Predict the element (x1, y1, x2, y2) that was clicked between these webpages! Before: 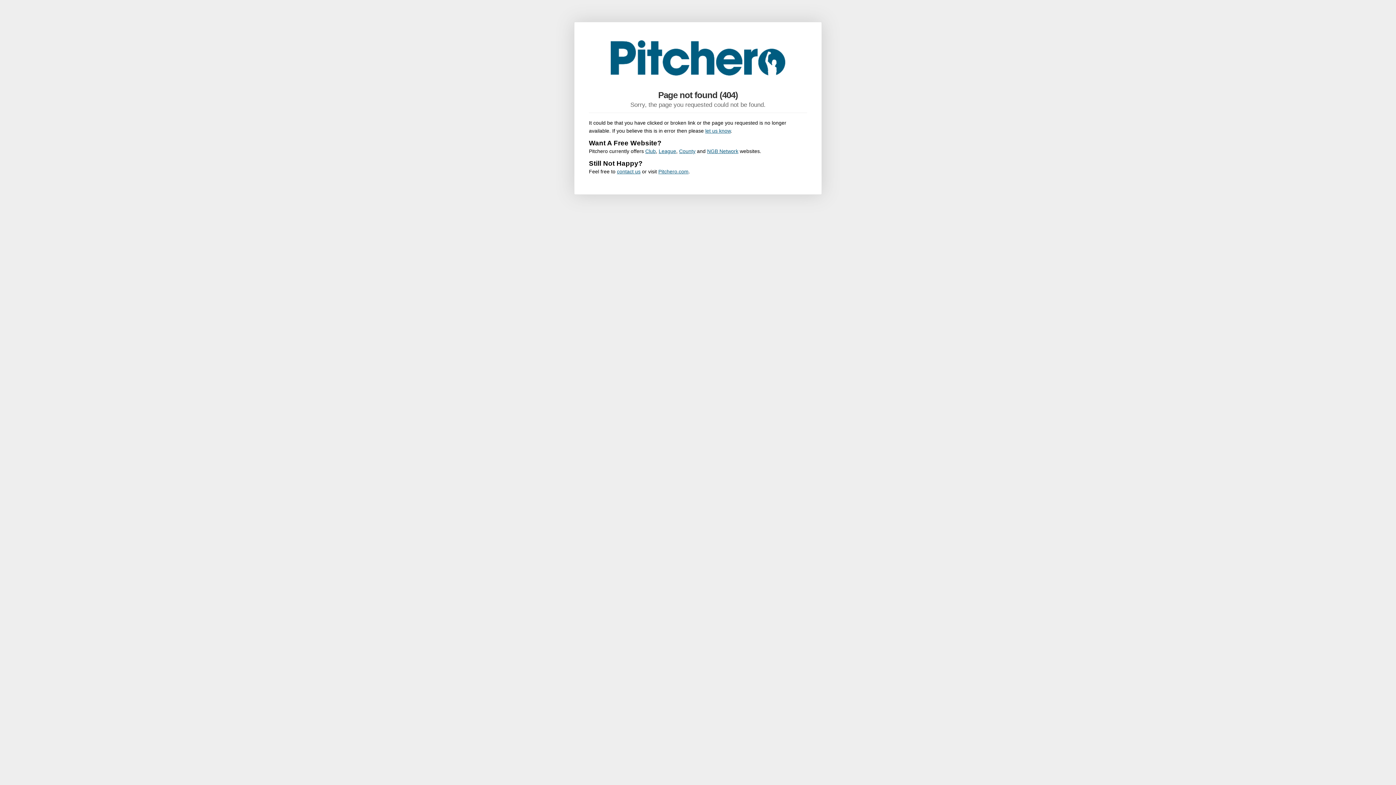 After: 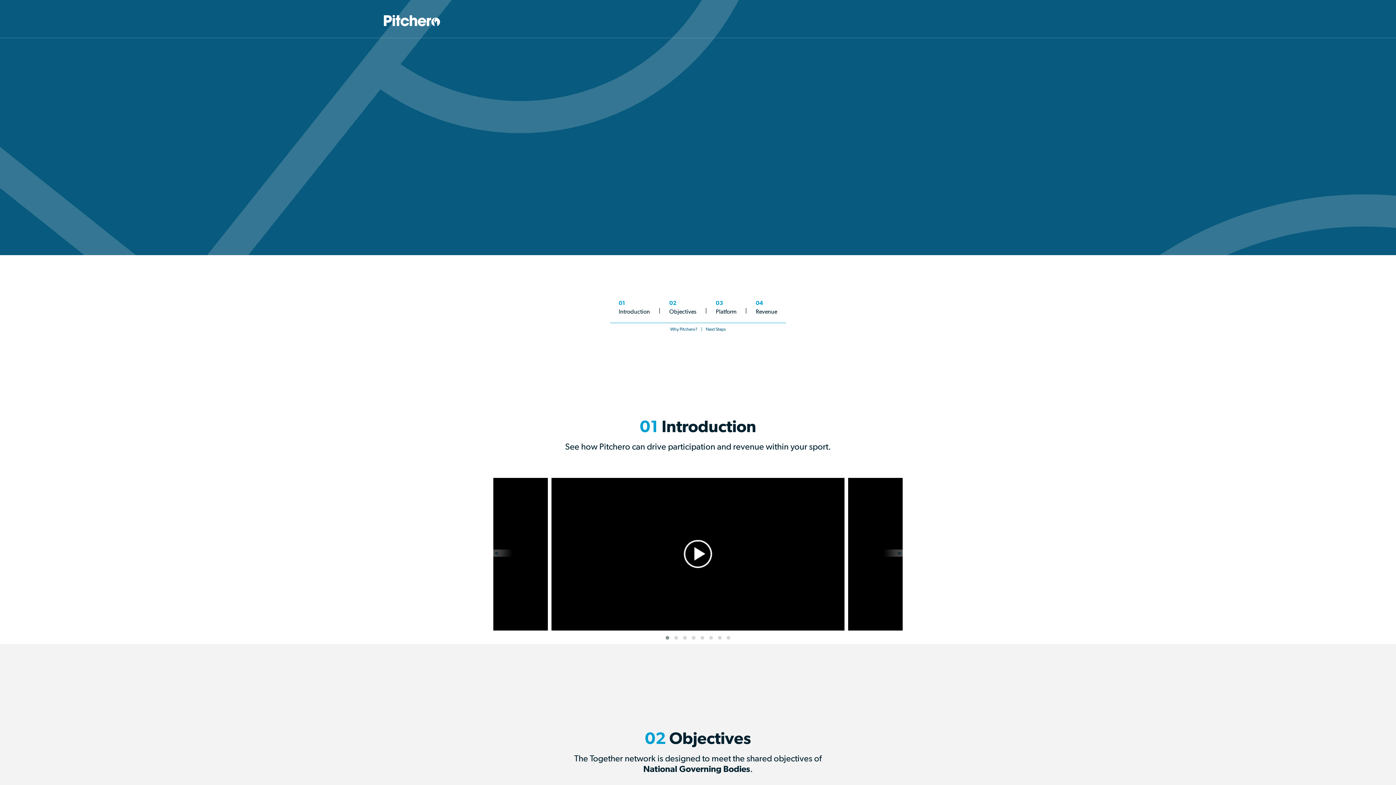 Action: bbox: (707, 148, 738, 154) label: NGB Network